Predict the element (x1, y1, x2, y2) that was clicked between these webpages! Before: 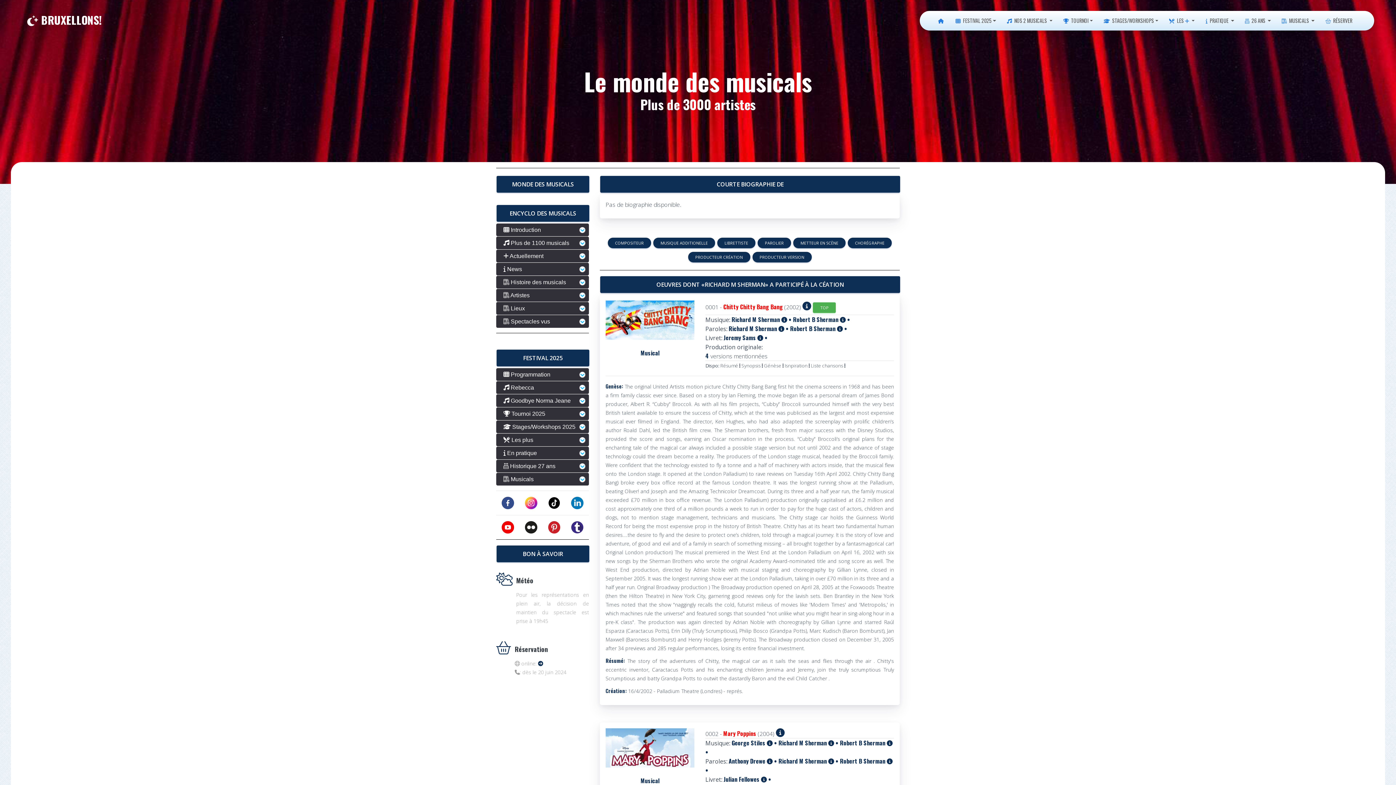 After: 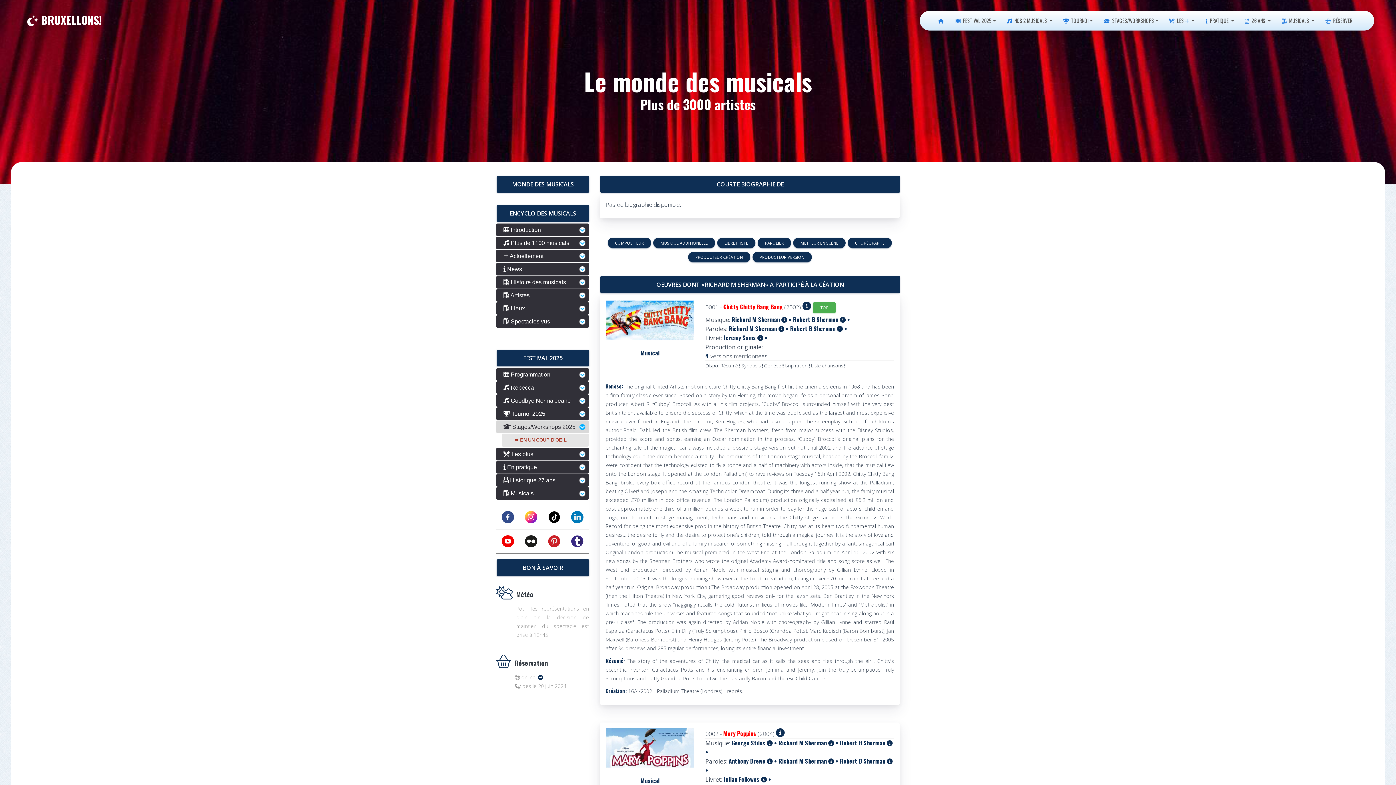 Action: label:  Stages/Workshops 2025 bbox: (496, 420, 589, 433)